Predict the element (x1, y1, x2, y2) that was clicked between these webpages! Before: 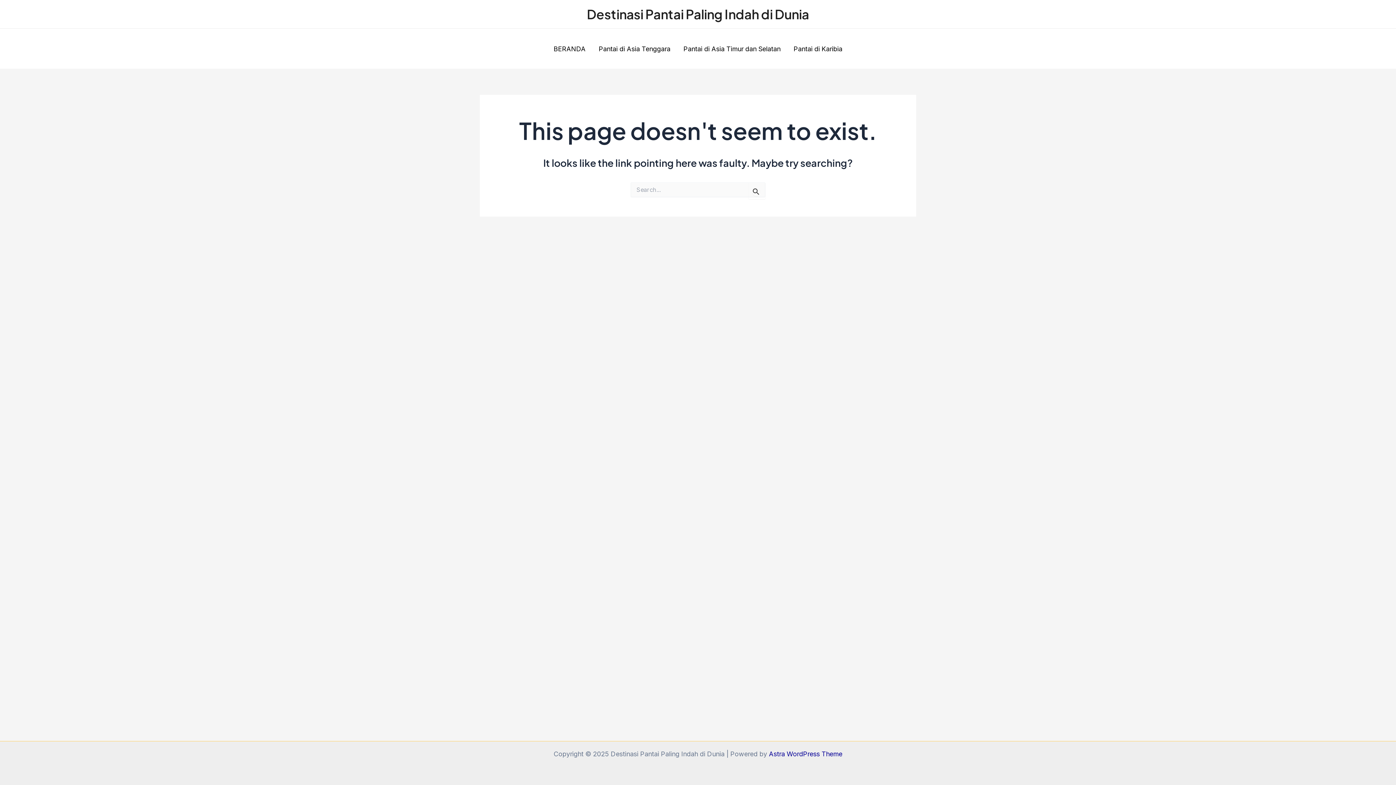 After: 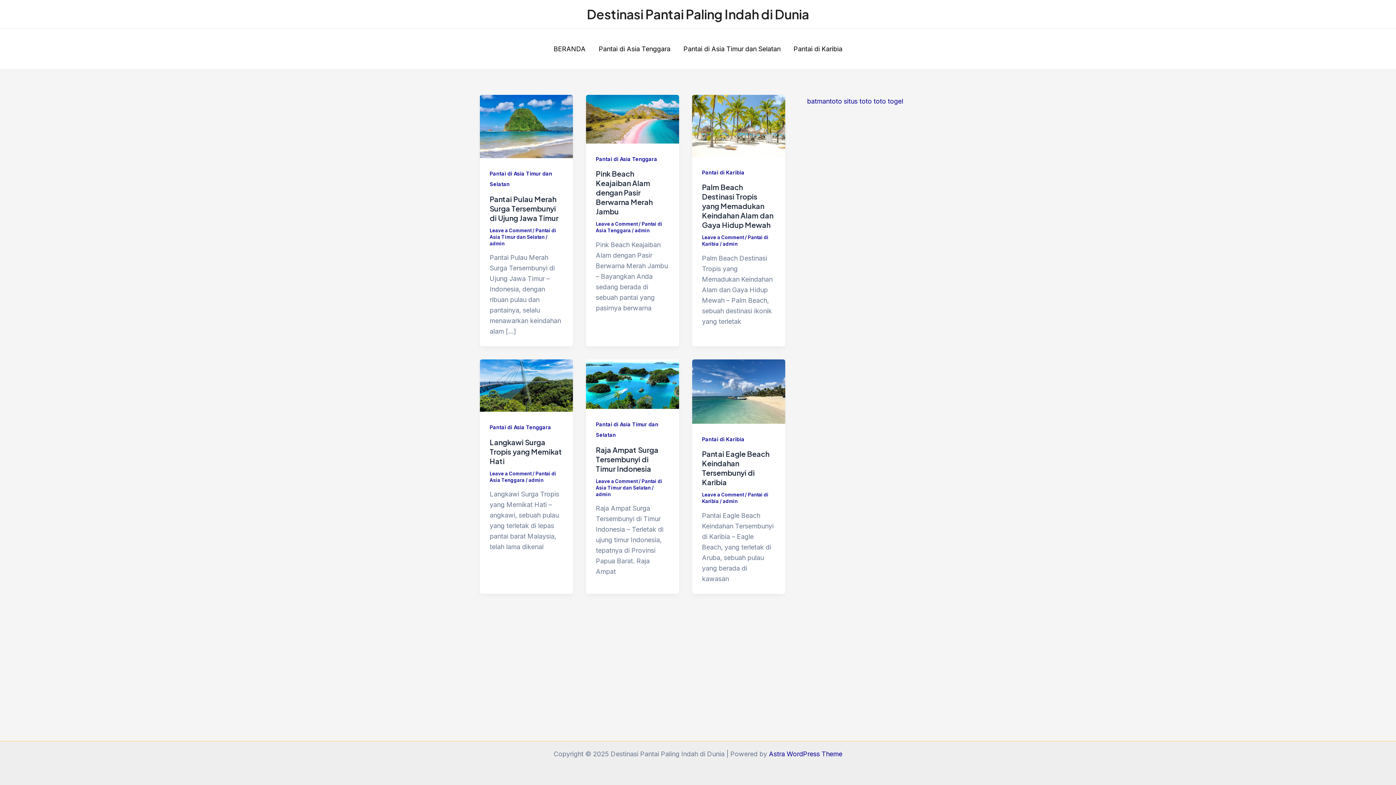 Action: label: BERANDA bbox: (547, 43, 592, 54)